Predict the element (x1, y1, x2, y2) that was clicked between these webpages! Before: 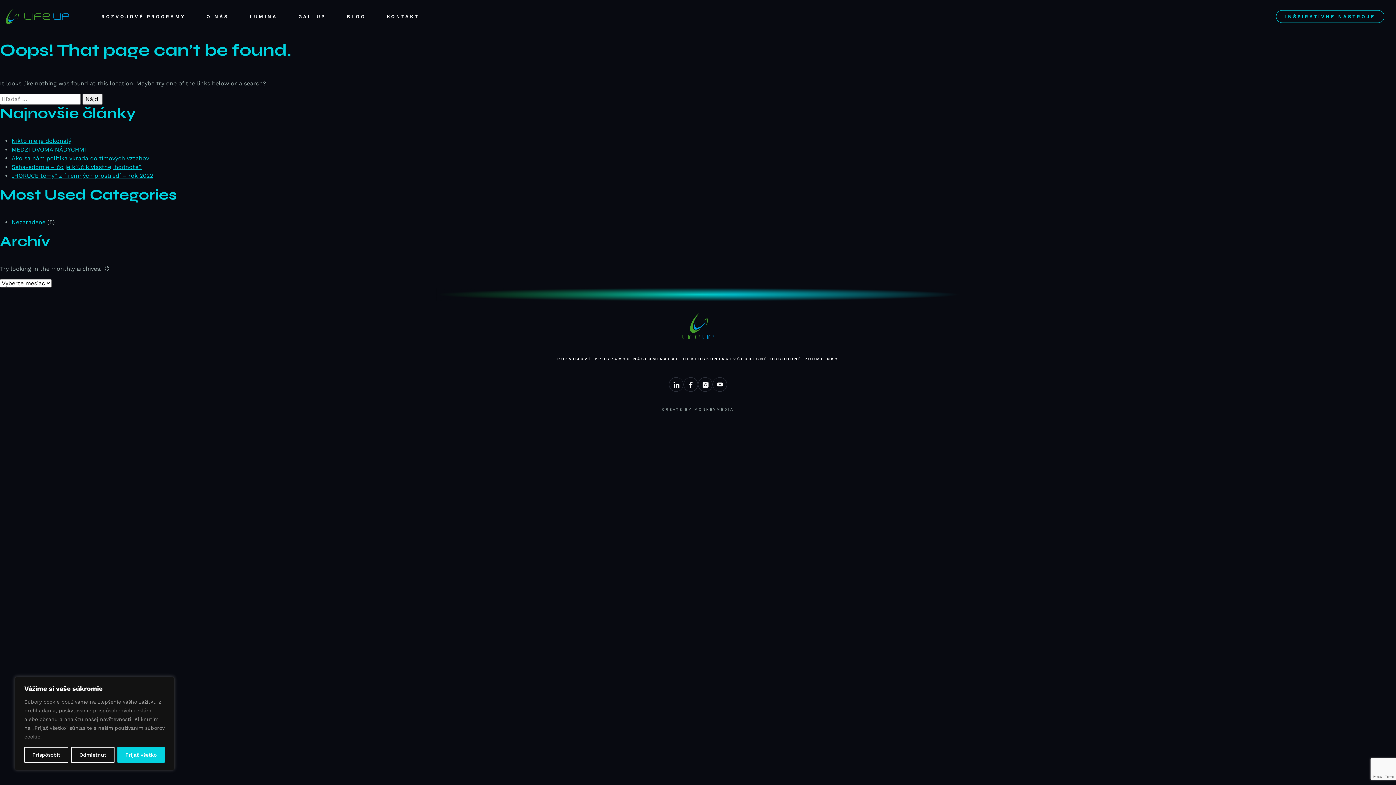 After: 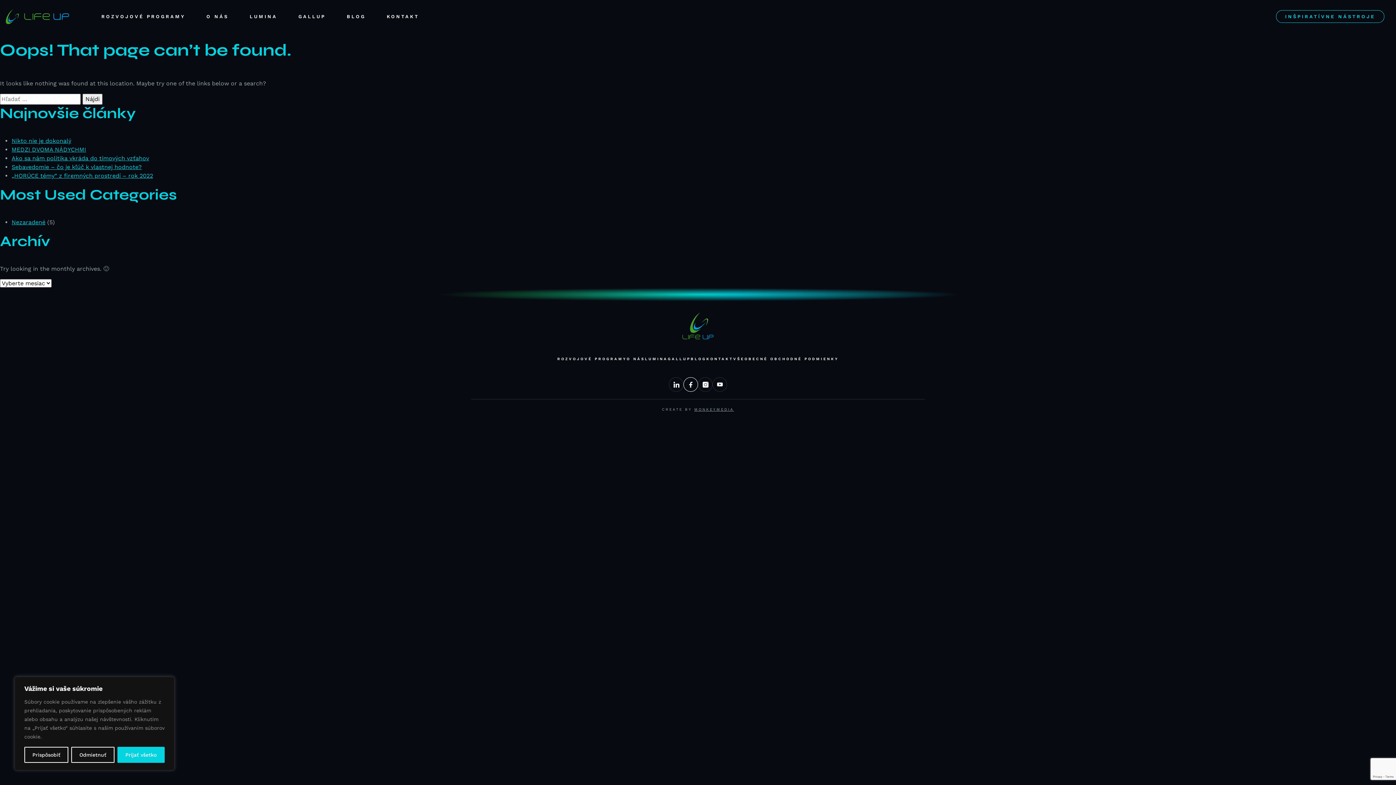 Action: bbox: (683, 377, 698, 392)